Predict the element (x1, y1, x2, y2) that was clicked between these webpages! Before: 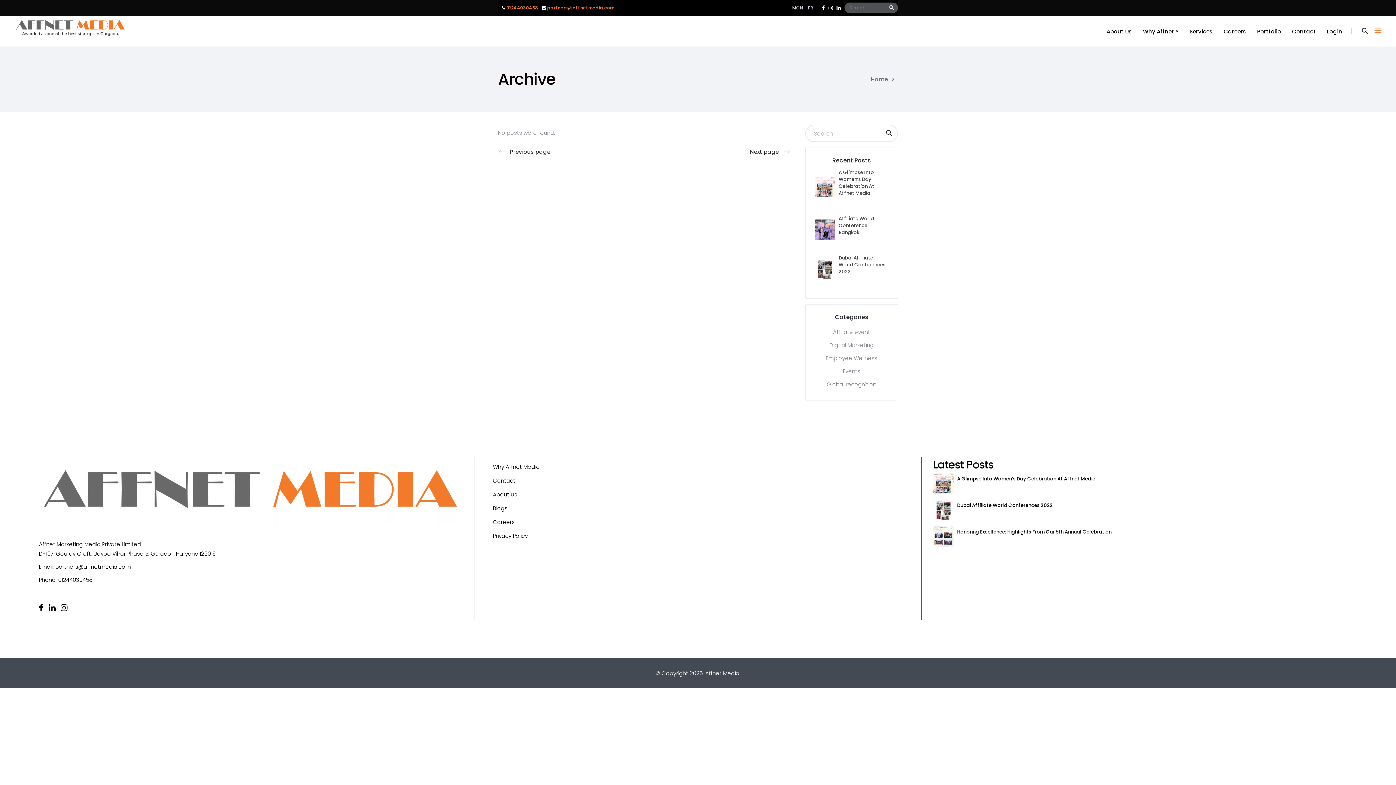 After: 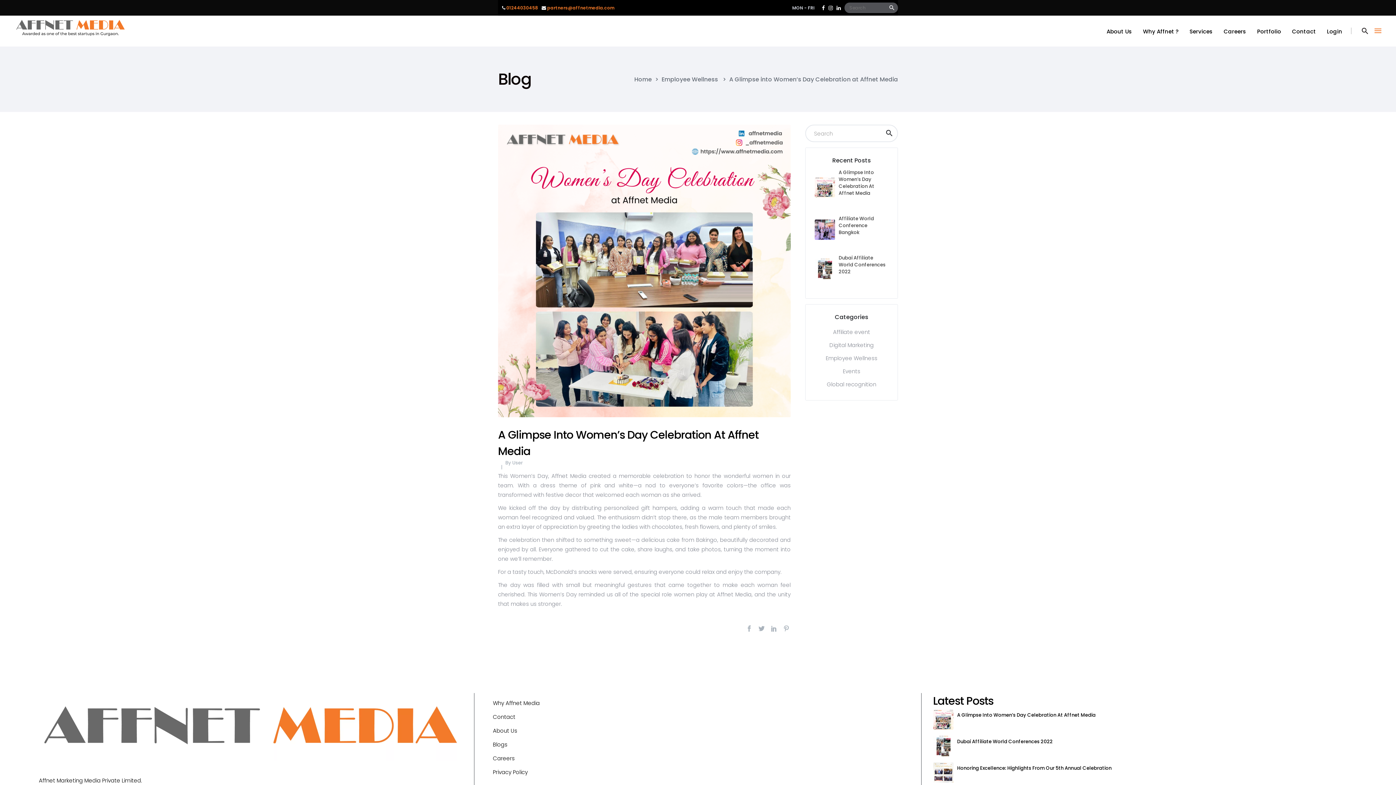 Action: label: A Glimpse Into Women’s Day Celebration At Affnet Media bbox: (838, 169, 874, 196)